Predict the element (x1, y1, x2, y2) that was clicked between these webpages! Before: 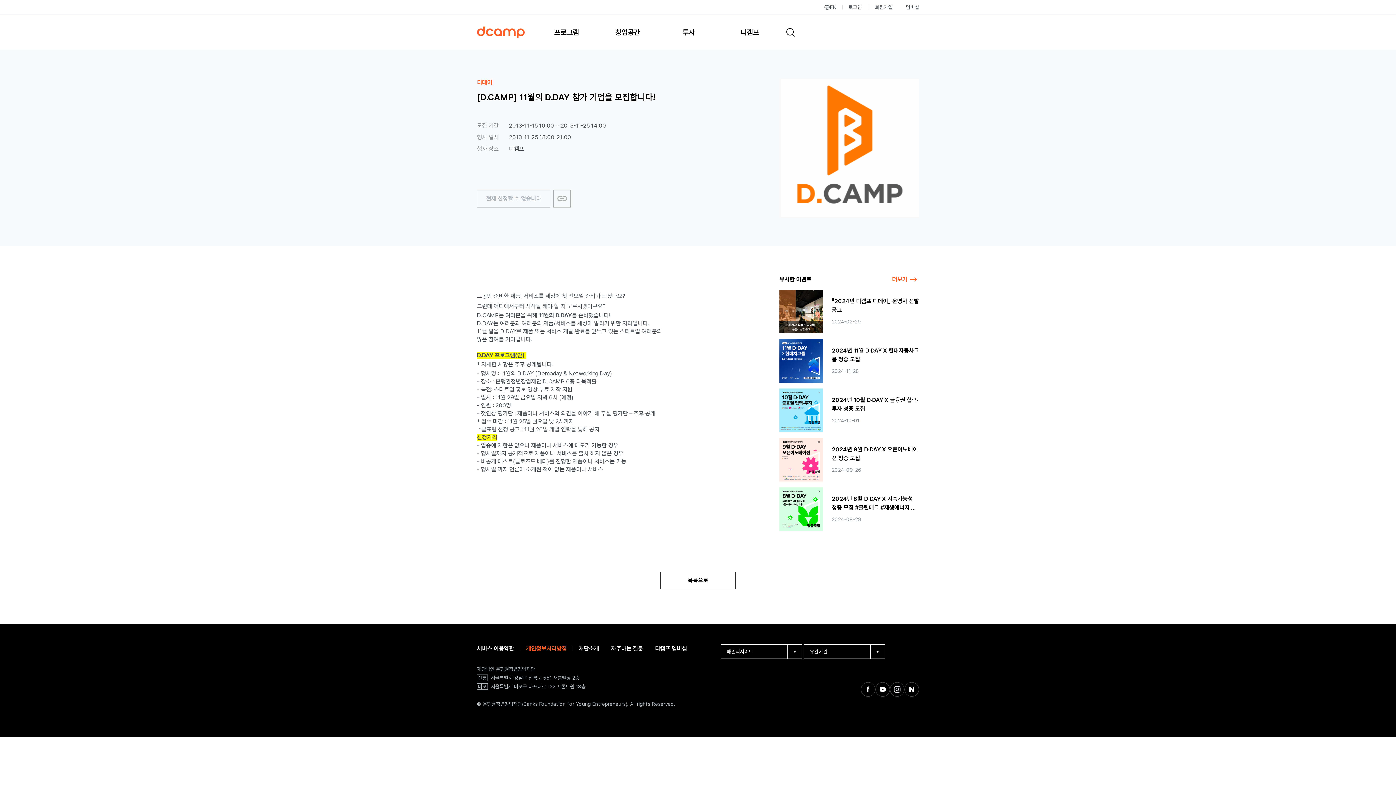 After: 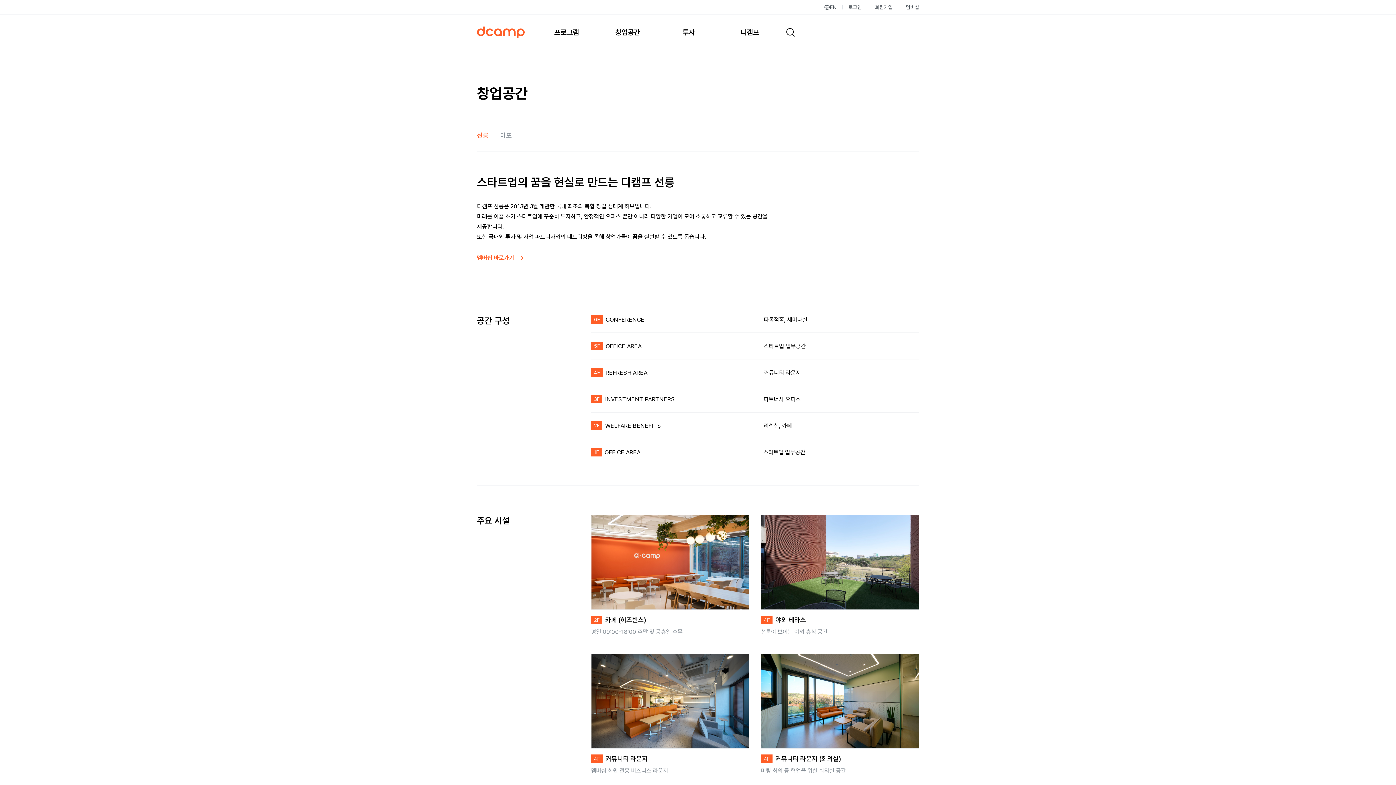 Action: label: 창업공간 bbox: (615, 26, 640, 38)